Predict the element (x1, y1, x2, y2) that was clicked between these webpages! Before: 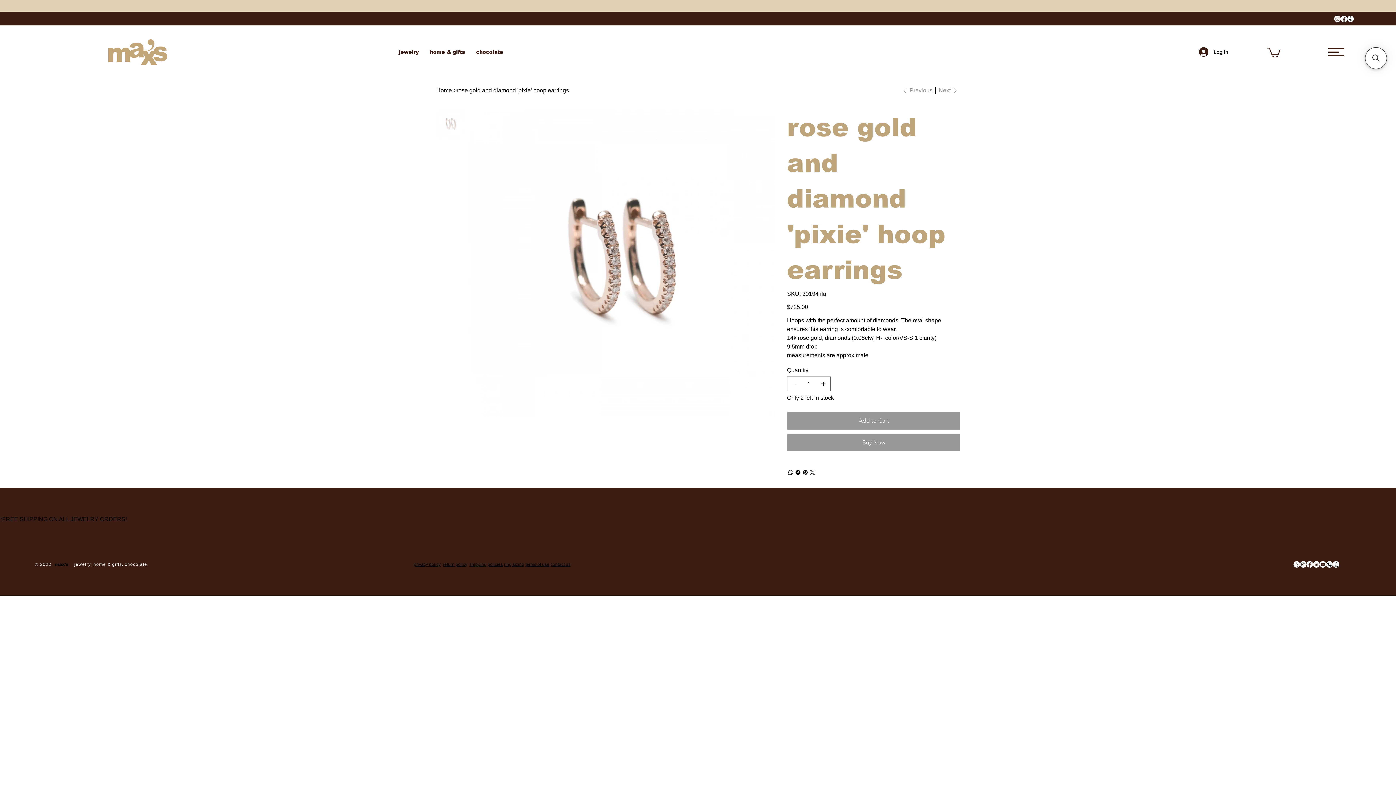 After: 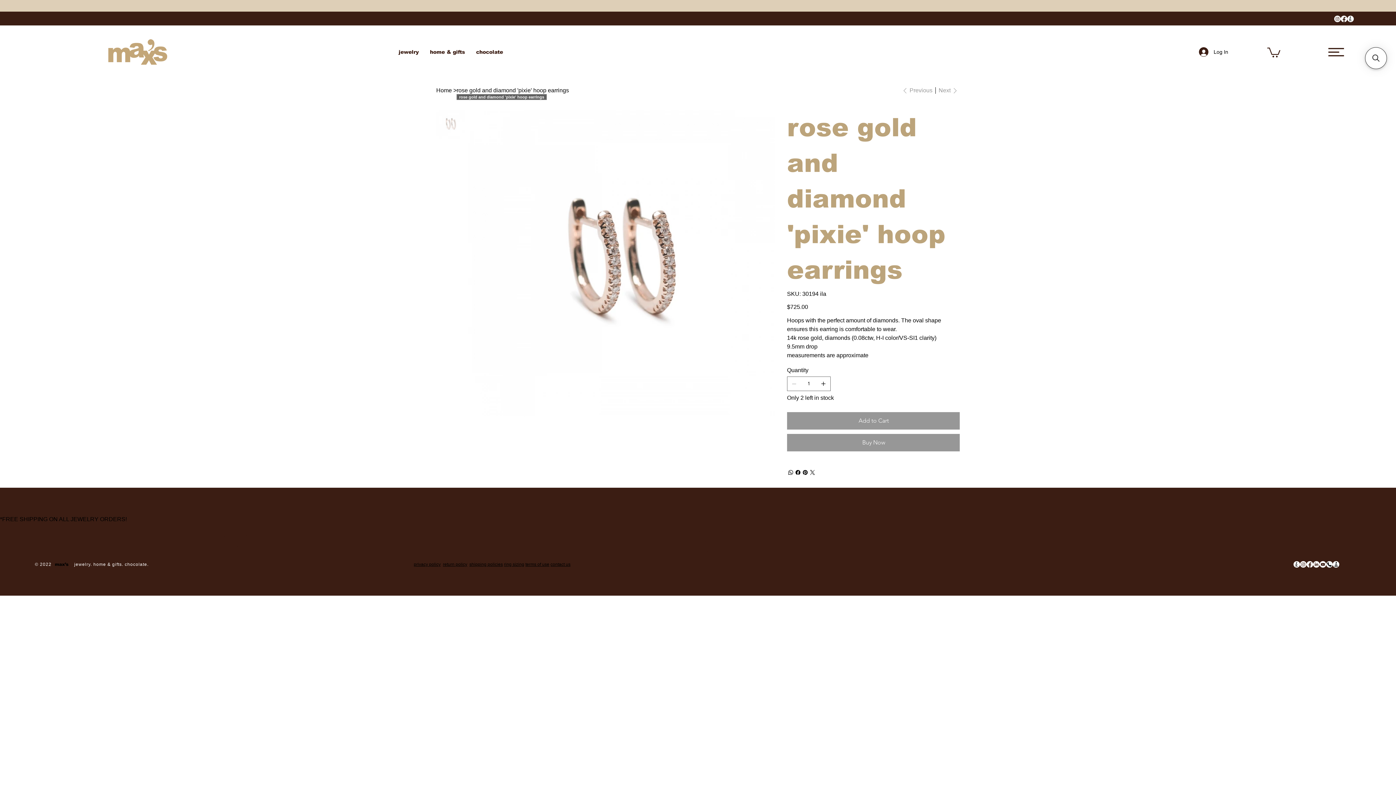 Action: bbox: (456, 86, 569, 94) label: rose gold and diamond 'pixie' hoop earrings